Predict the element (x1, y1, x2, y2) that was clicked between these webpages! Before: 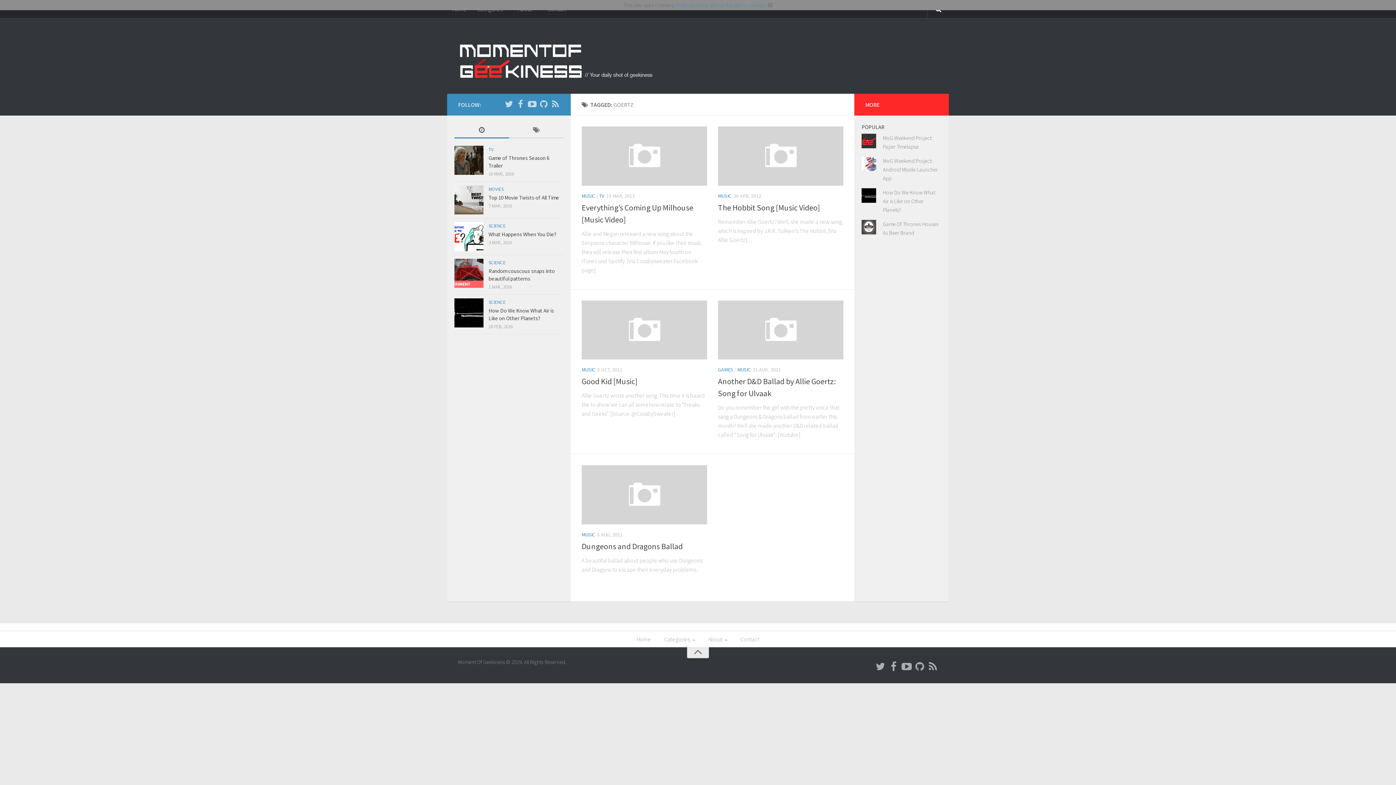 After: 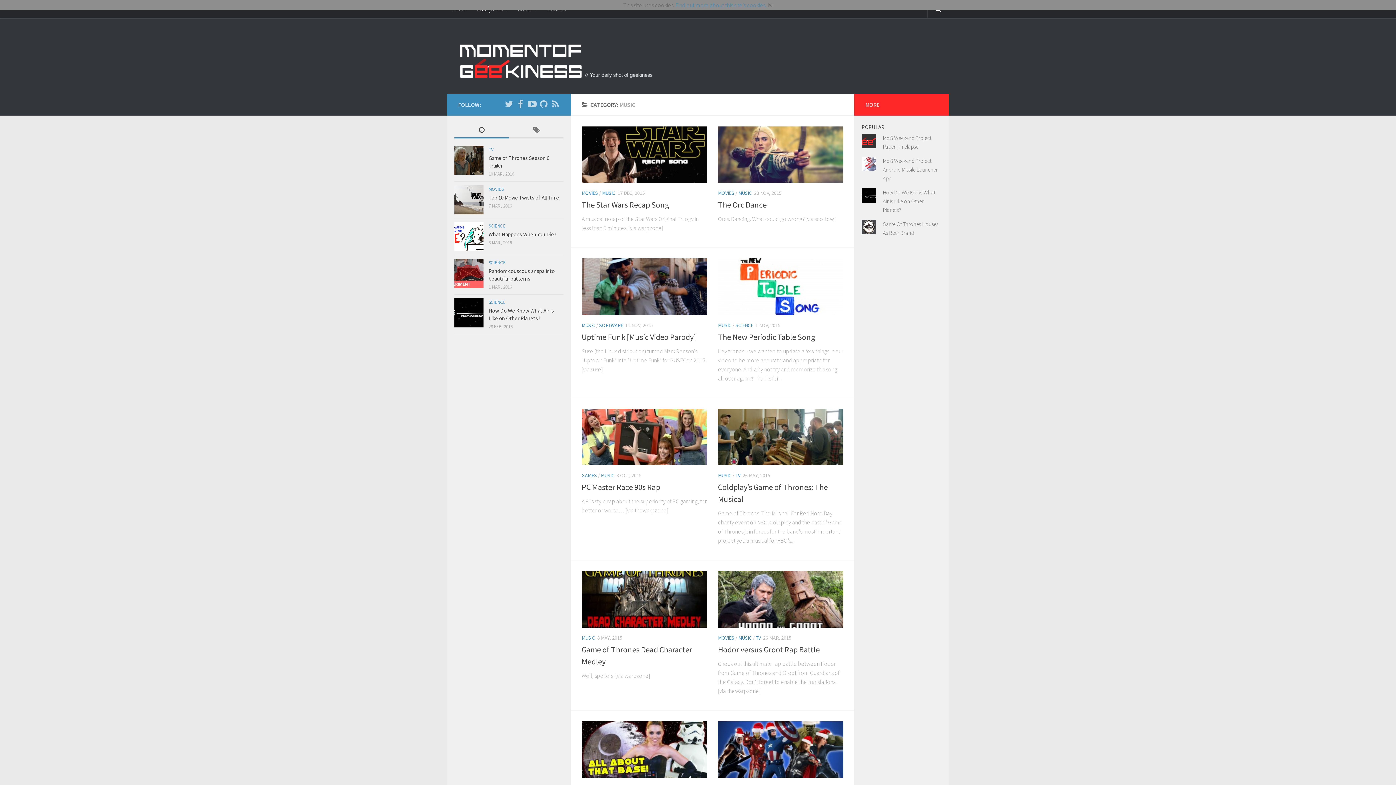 Action: label: MUSIC bbox: (718, 192, 731, 199)